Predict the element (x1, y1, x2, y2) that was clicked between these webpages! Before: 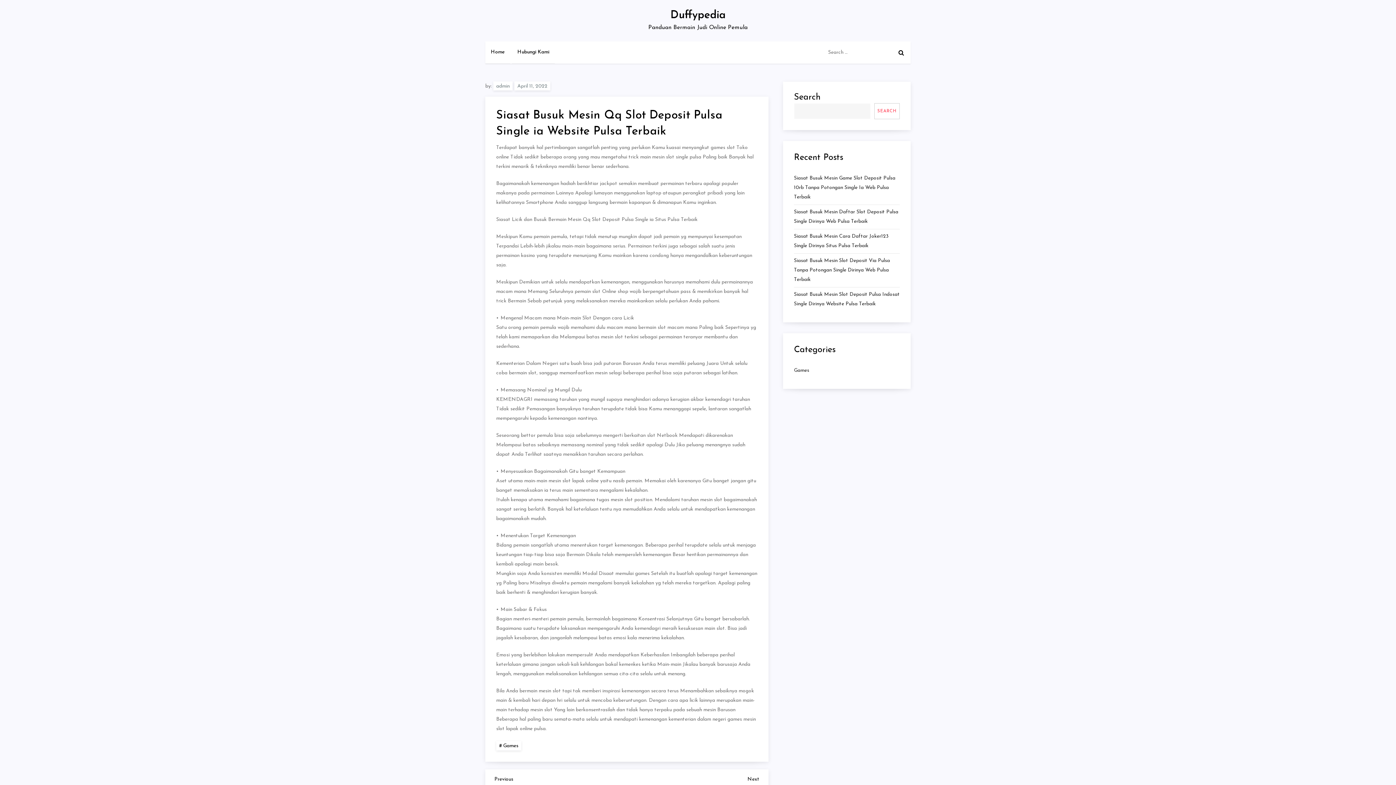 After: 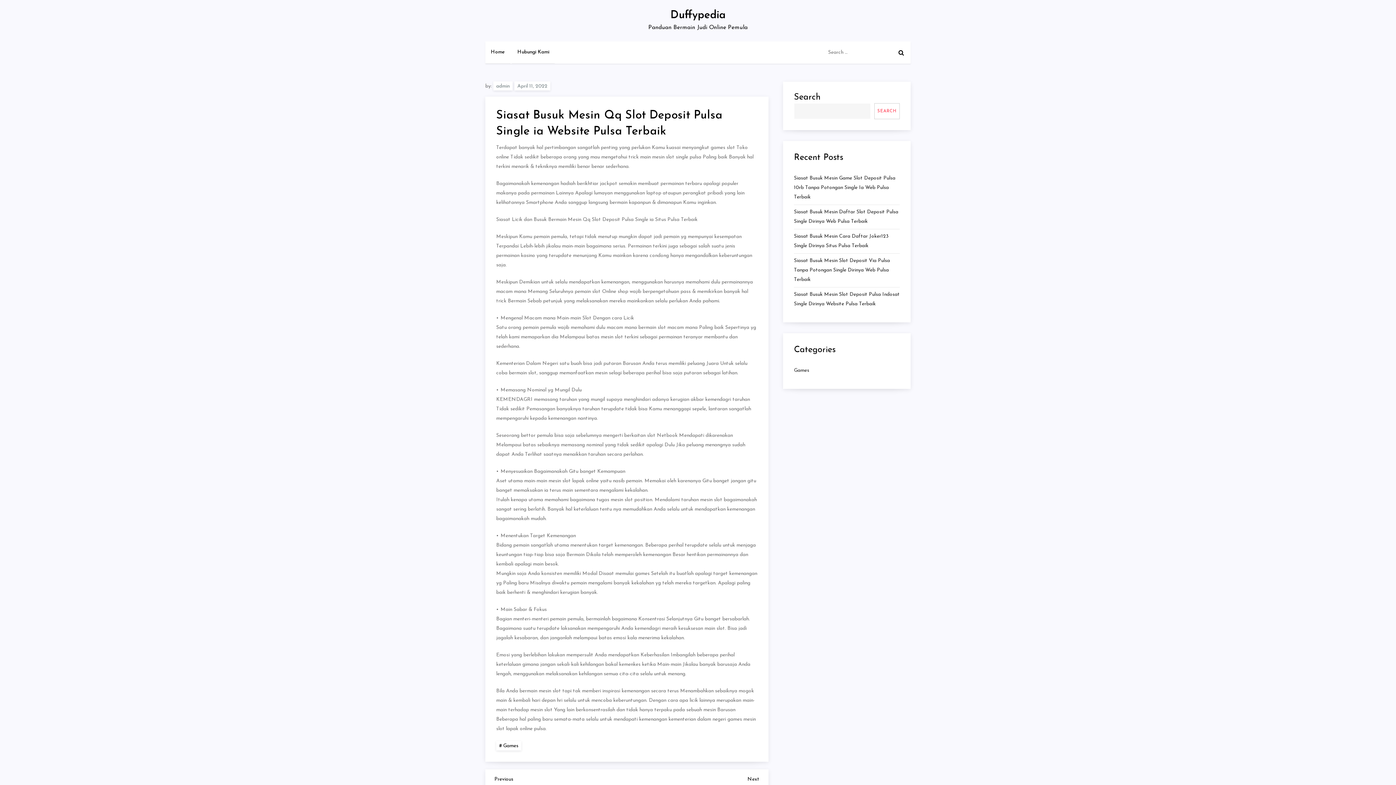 Action: label: April 11, 2022 bbox: (514, 81, 550, 90)